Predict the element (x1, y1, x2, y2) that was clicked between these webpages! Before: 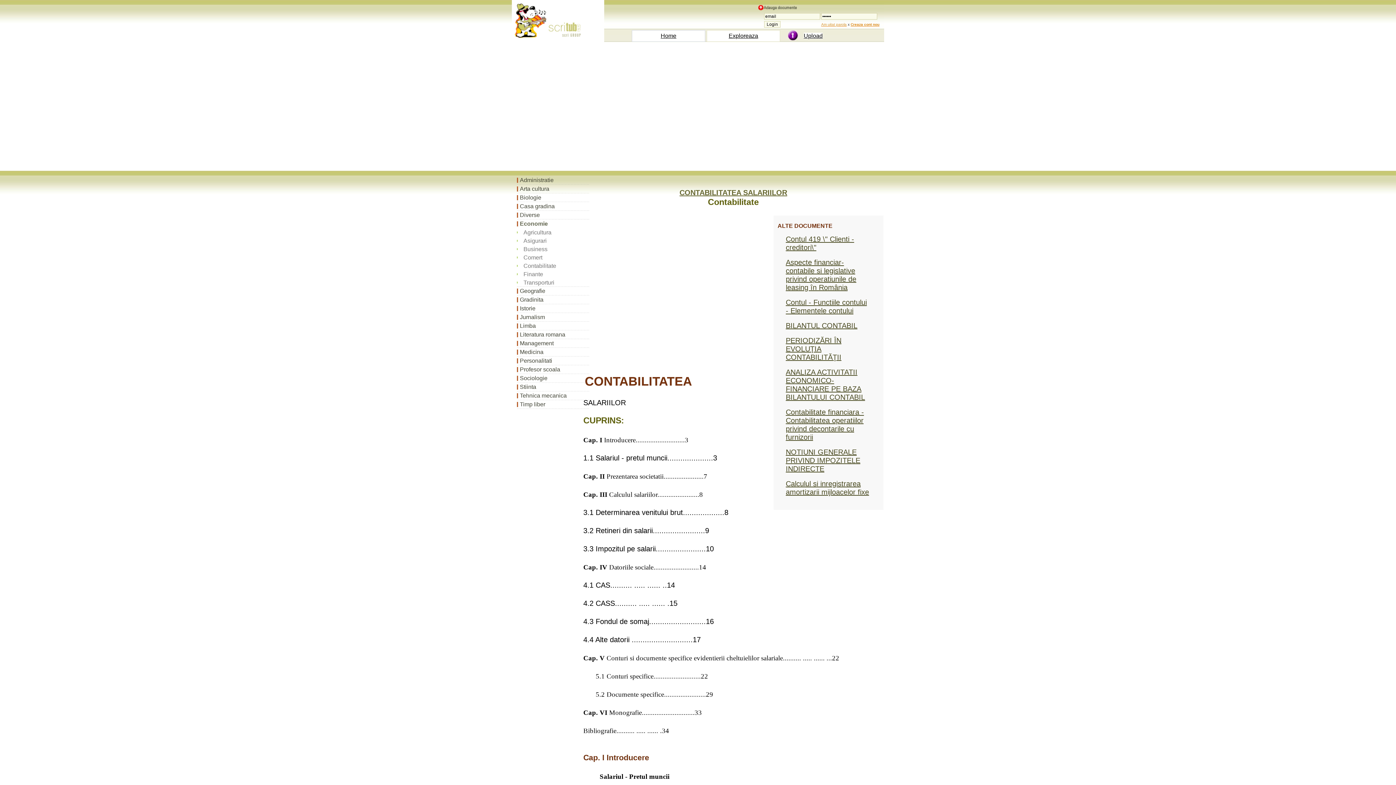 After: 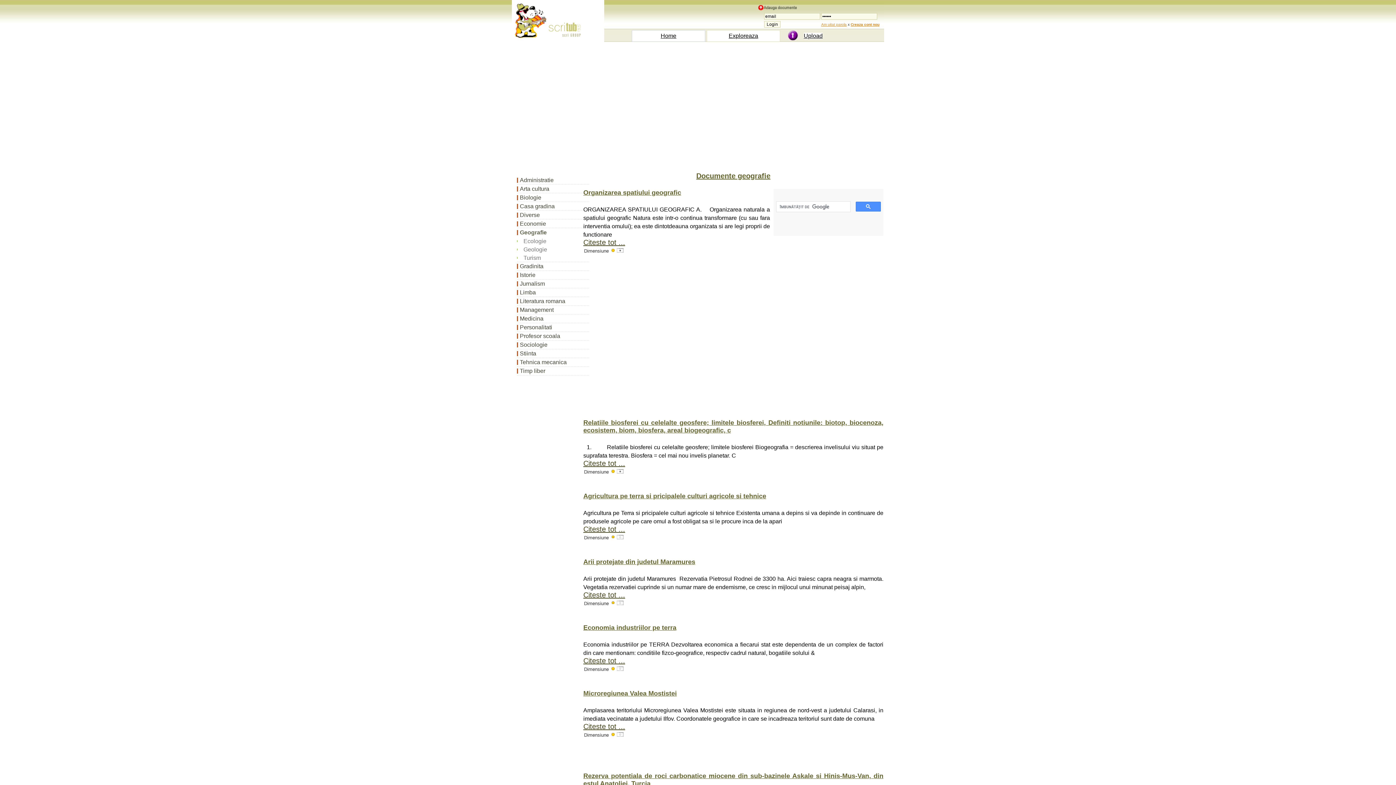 Action: bbox: (517, 286, 589, 295) label: Geografie